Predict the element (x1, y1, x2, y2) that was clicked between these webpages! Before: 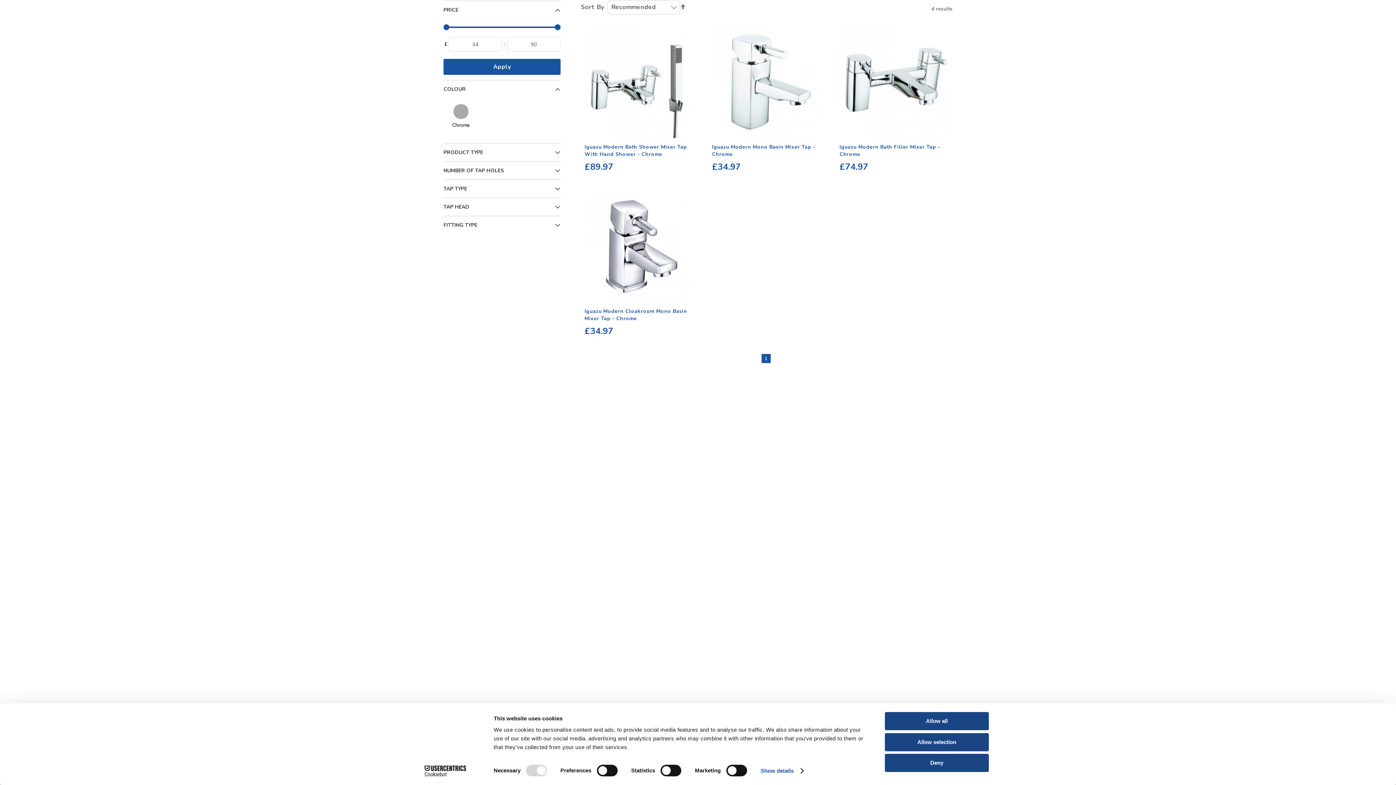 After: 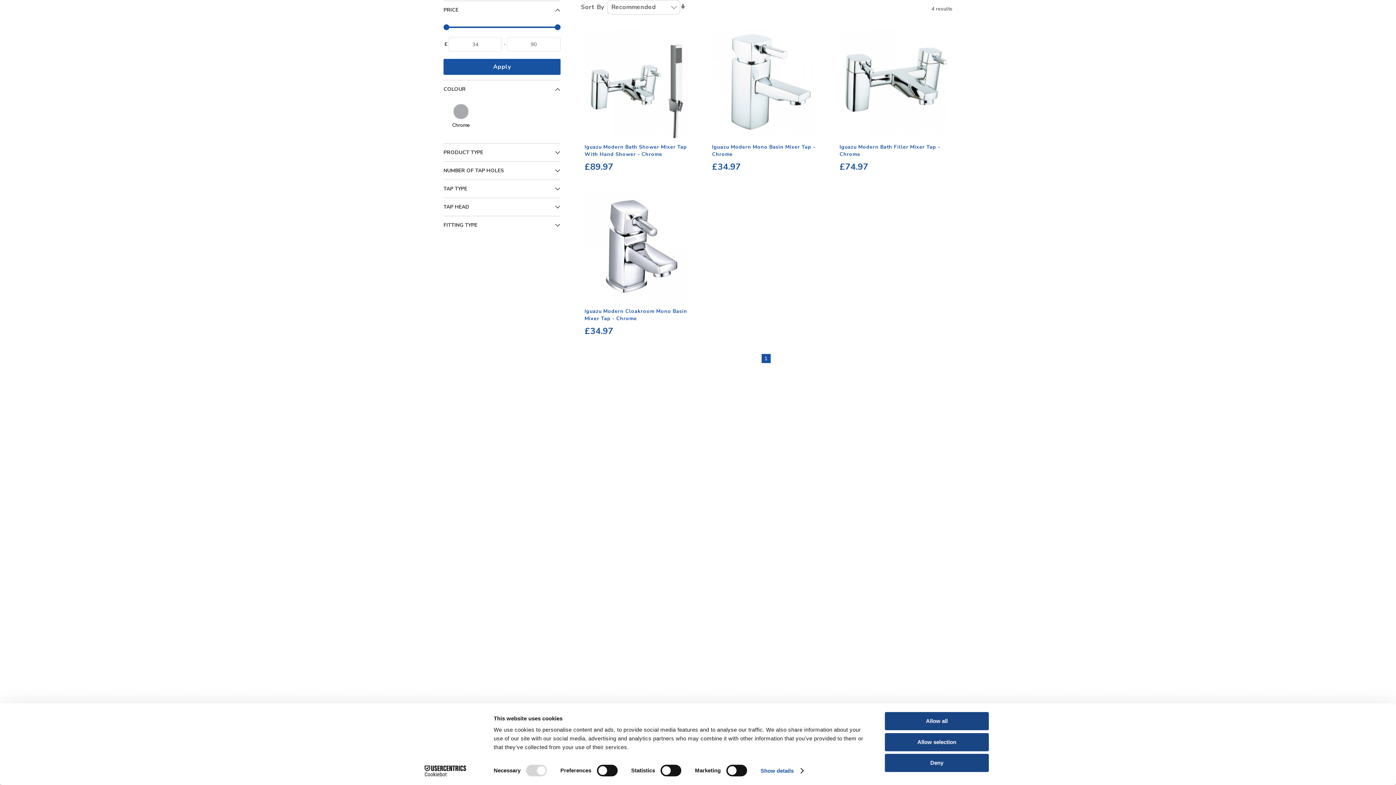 Action: bbox: (680, 2, 686, 10) label: Set Descending Direction